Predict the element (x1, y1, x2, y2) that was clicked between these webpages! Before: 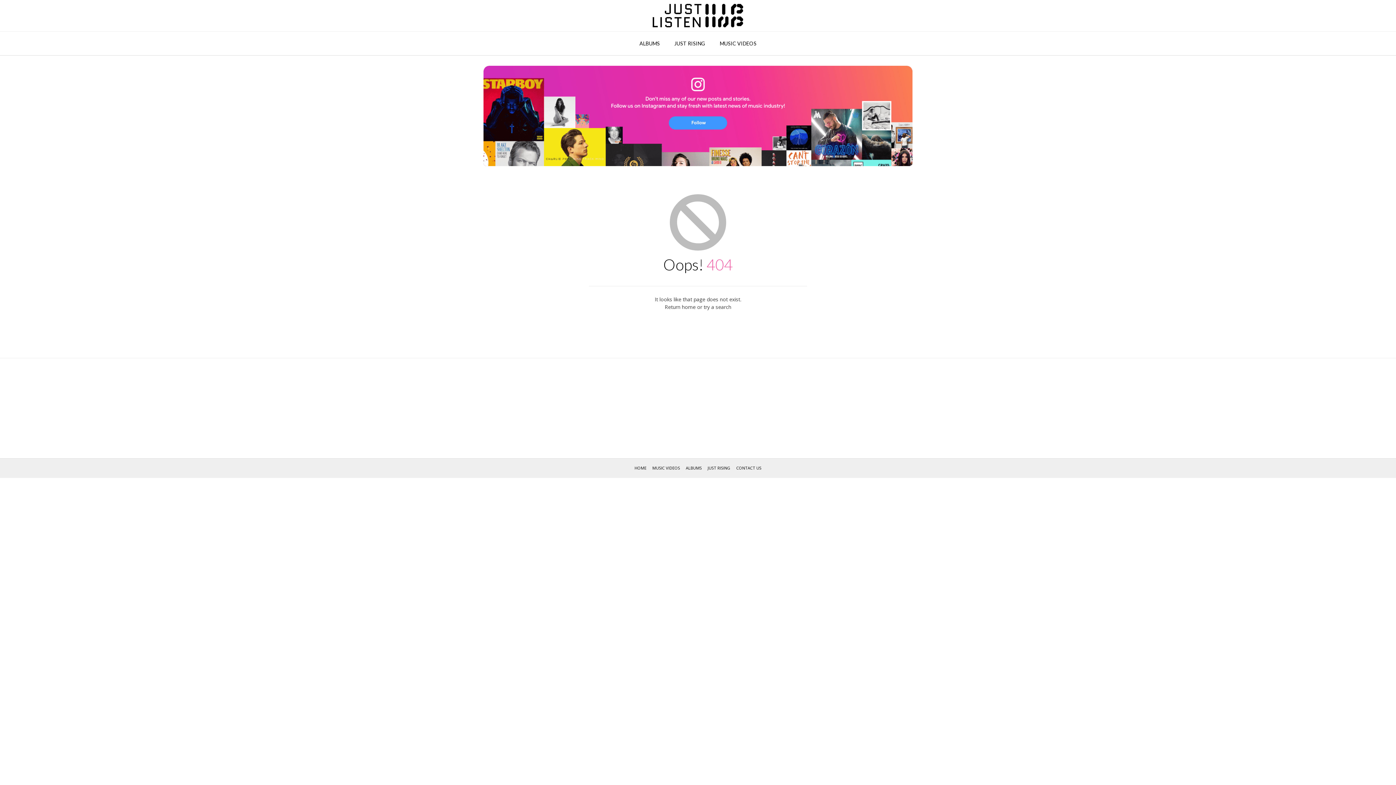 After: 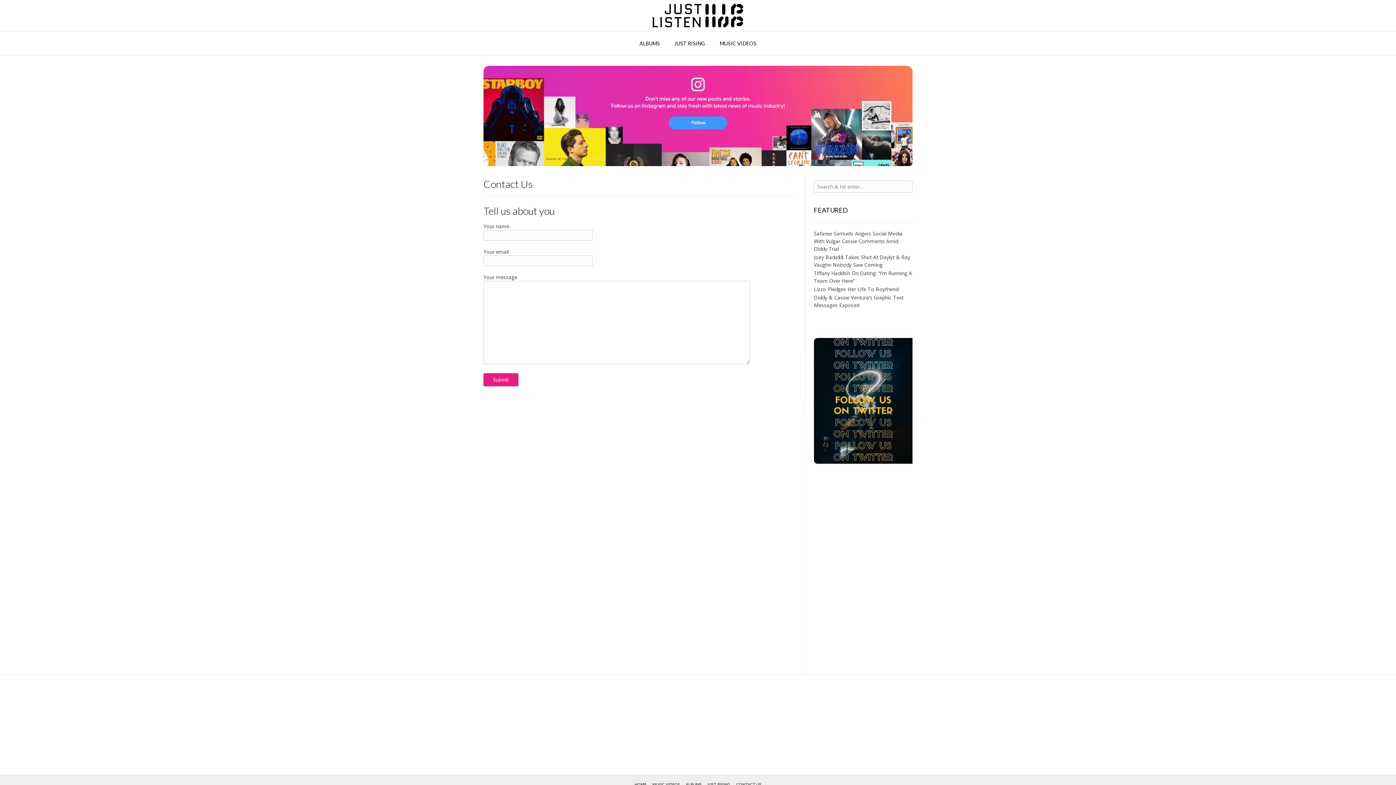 Action: label: CONTACT US bbox: (735, 464, 763, 471)